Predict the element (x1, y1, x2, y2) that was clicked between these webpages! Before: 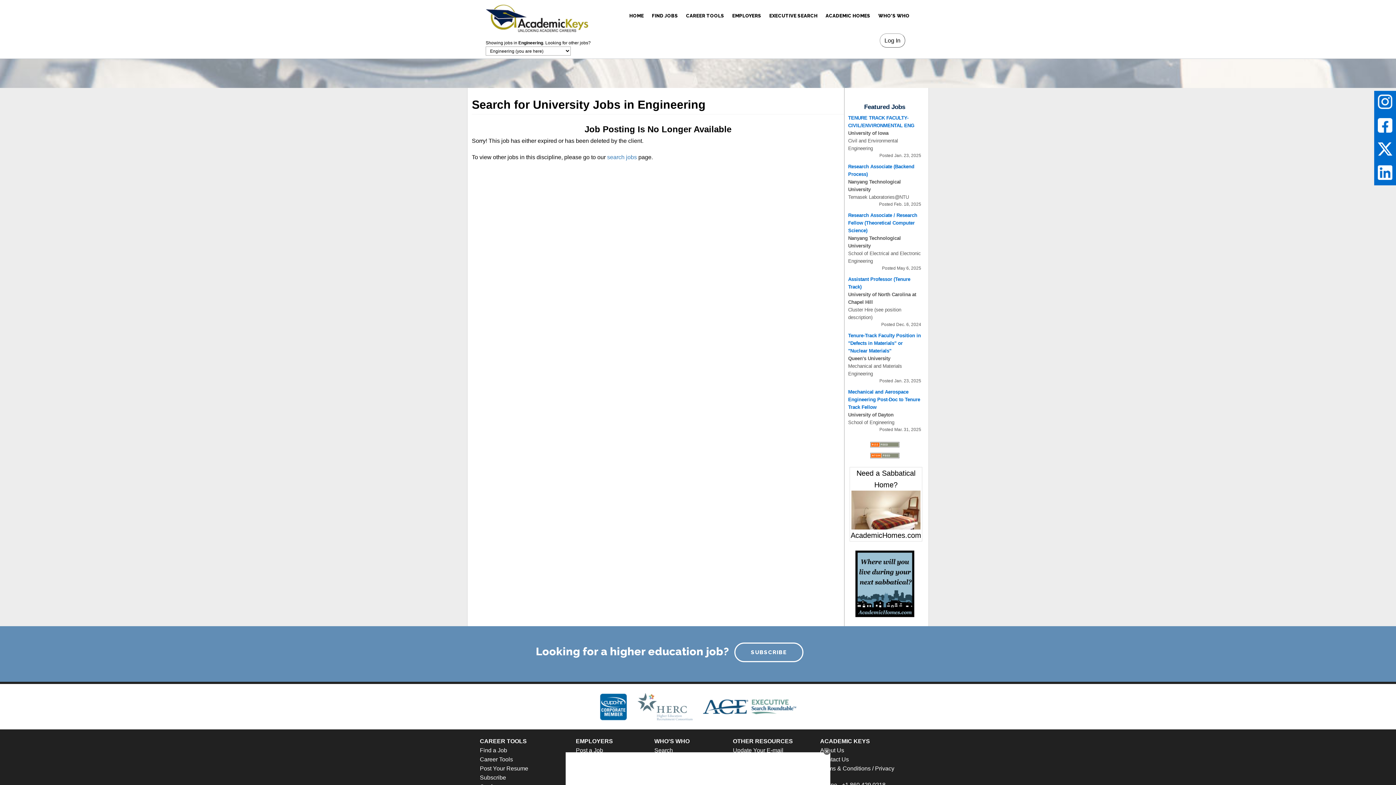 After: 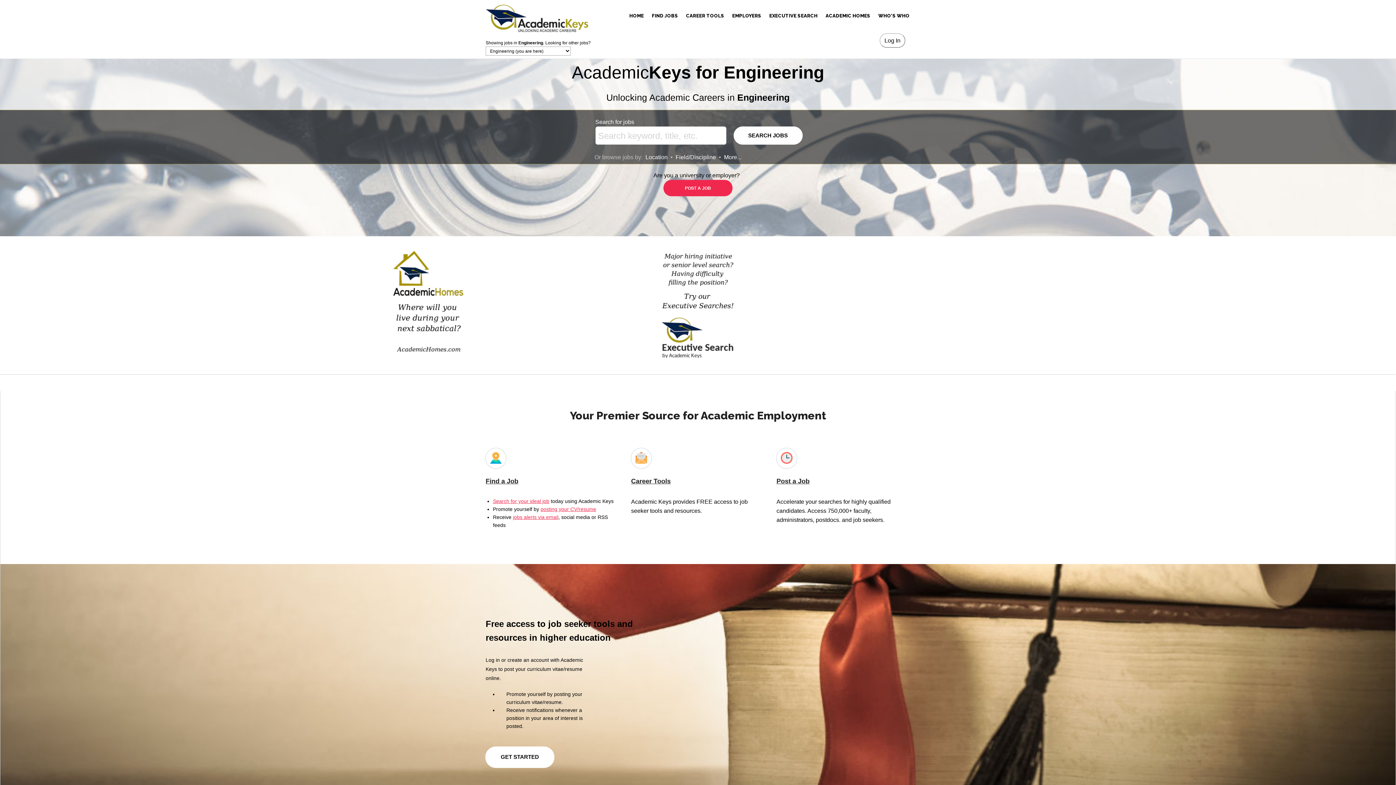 Action: bbox: (485, 11, 588, 23)